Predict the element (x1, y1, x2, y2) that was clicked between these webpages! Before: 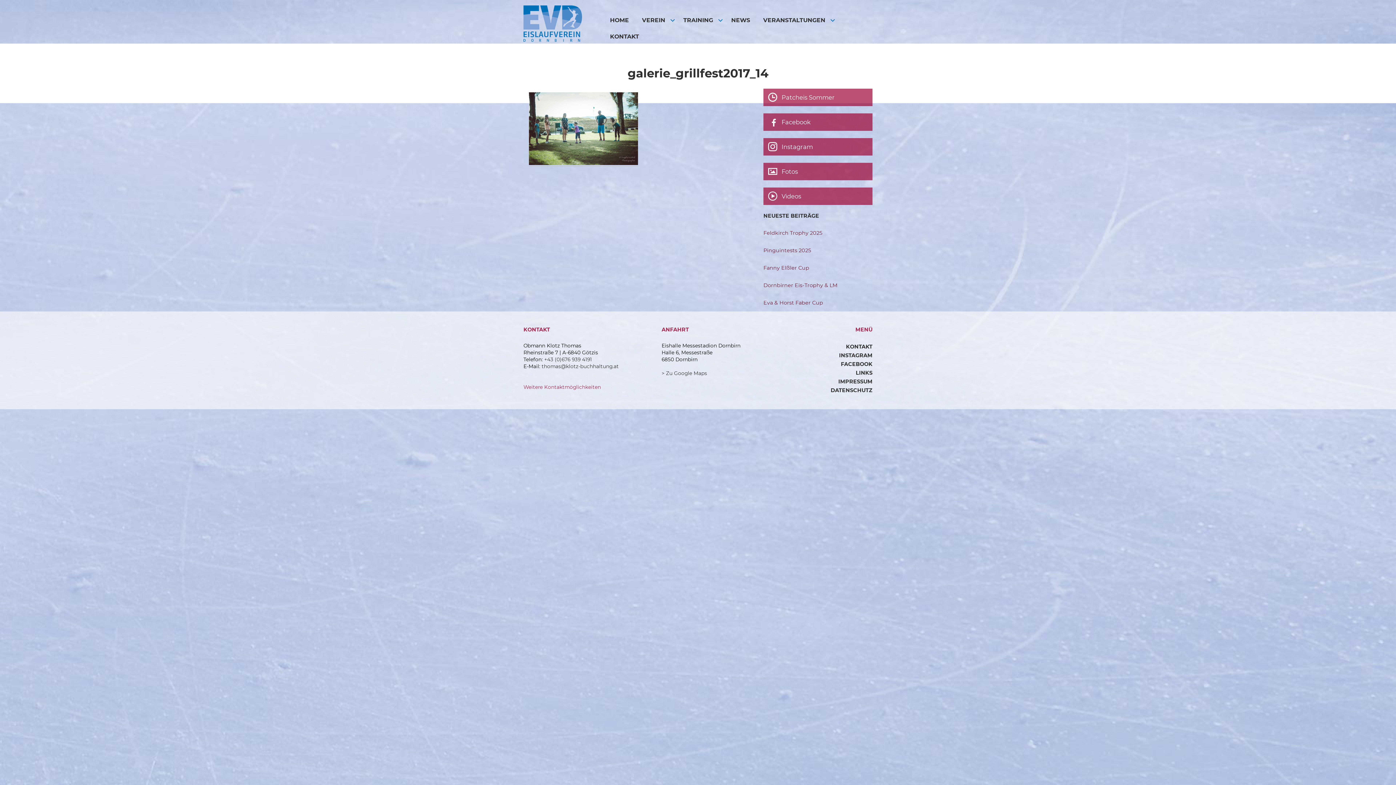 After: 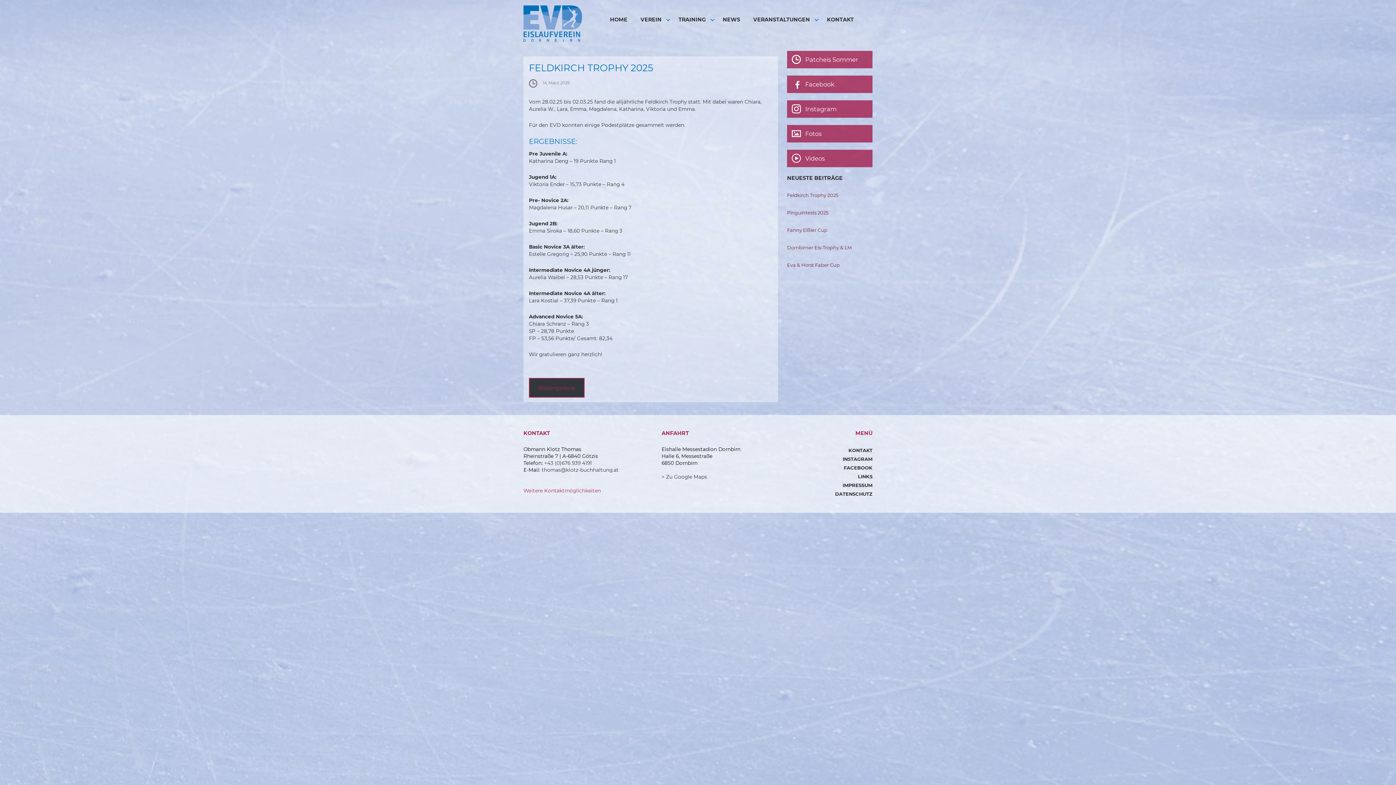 Action: bbox: (763, 229, 822, 236) label: Feldkirch Trophy 2025